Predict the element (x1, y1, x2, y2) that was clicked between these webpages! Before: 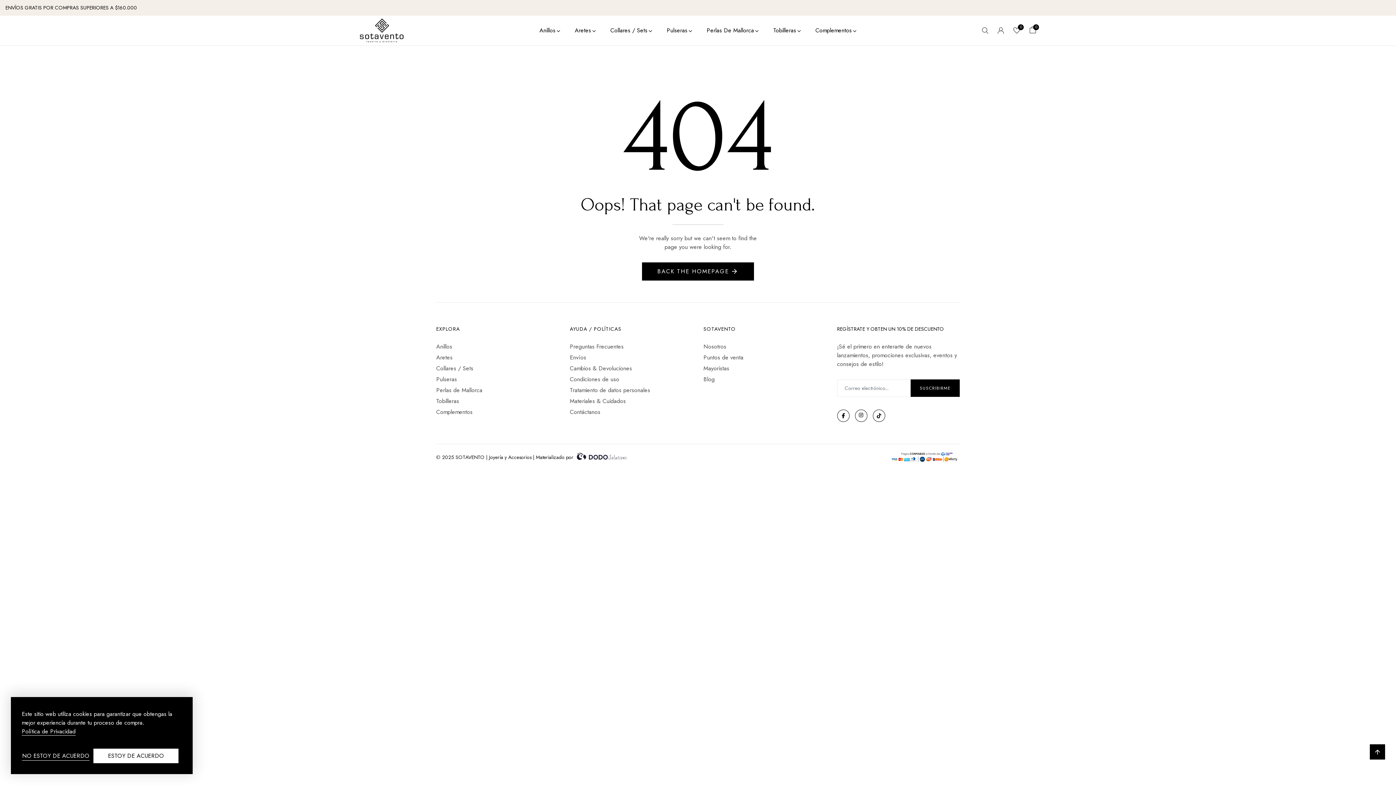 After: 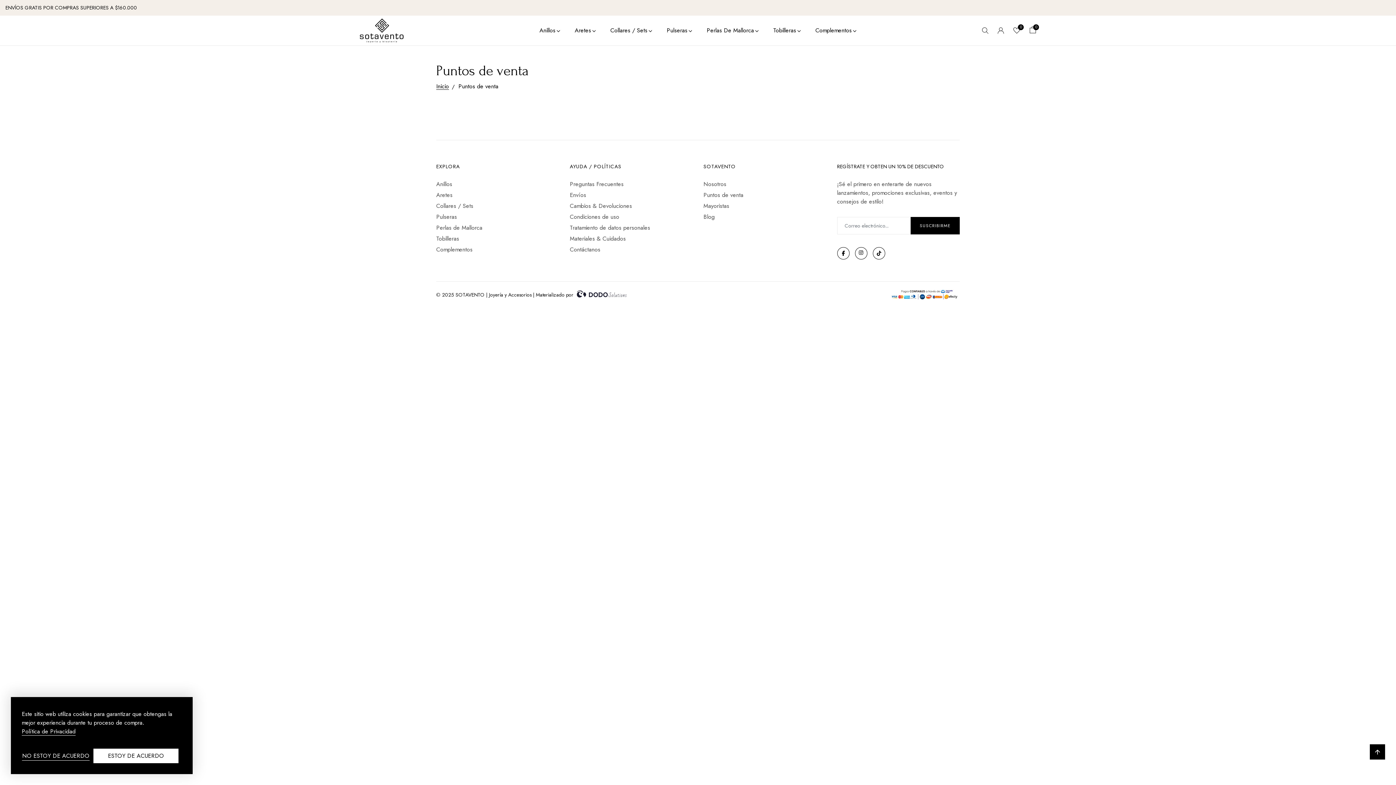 Action: bbox: (703, 353, 743, 361) label: Puntos de venta